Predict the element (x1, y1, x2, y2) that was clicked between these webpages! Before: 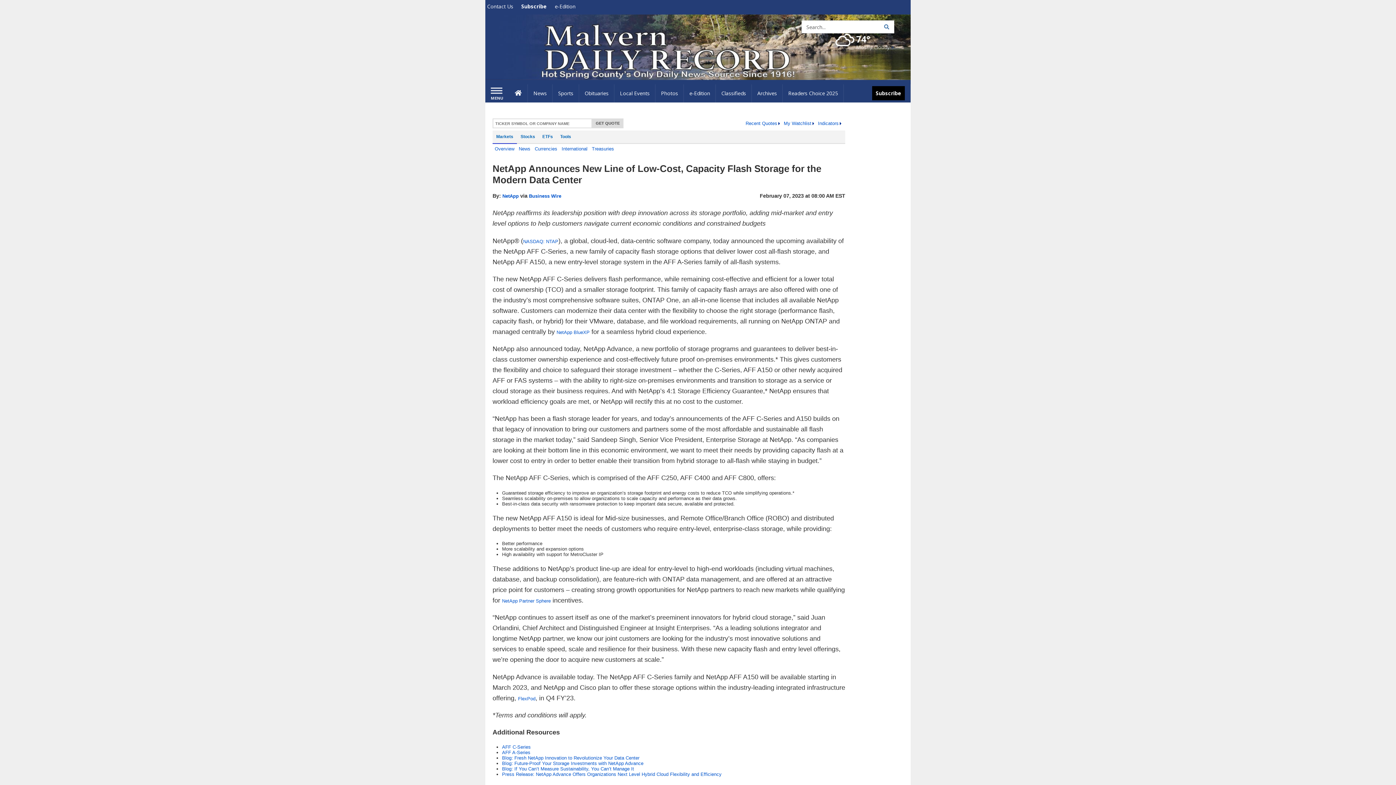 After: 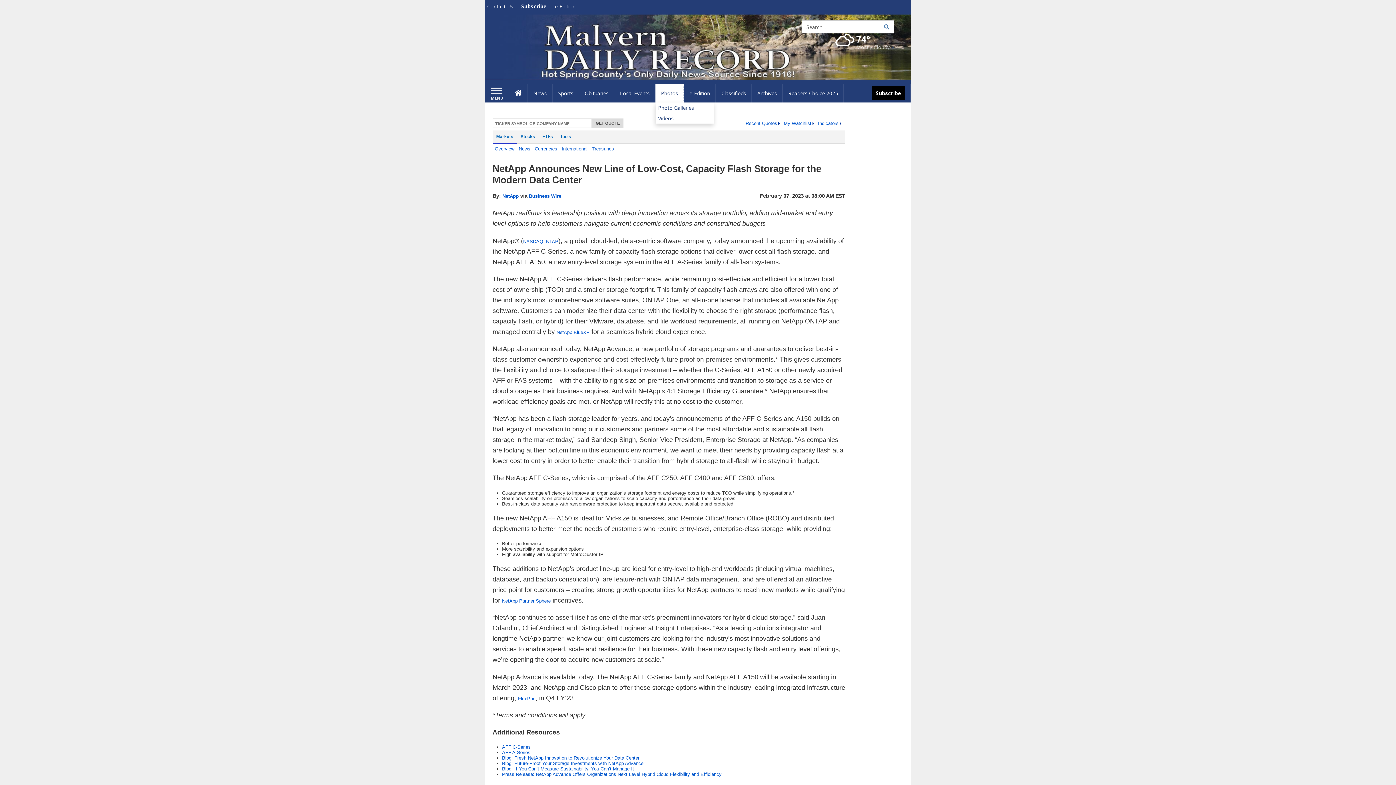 Action: bbox: (655, 84, 684, 102) label: Photos